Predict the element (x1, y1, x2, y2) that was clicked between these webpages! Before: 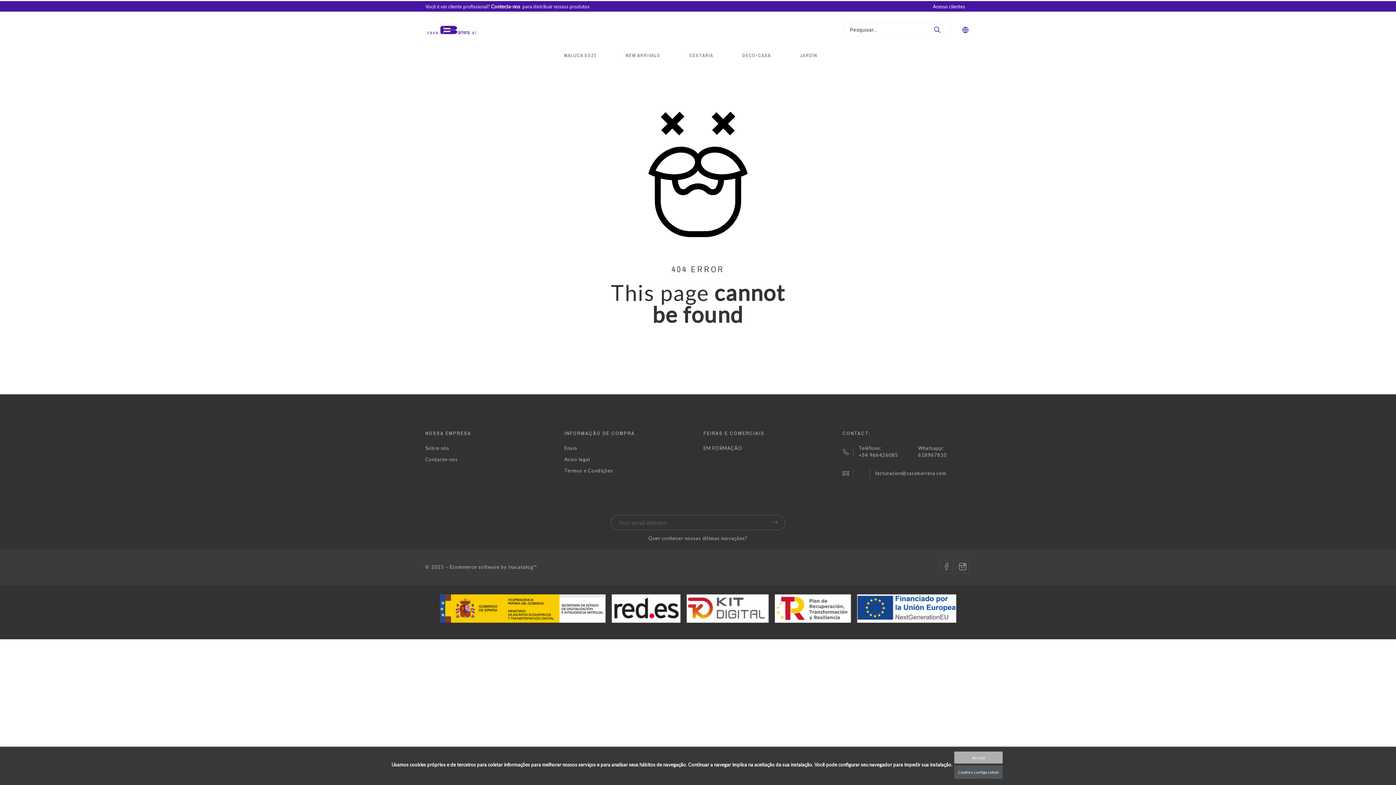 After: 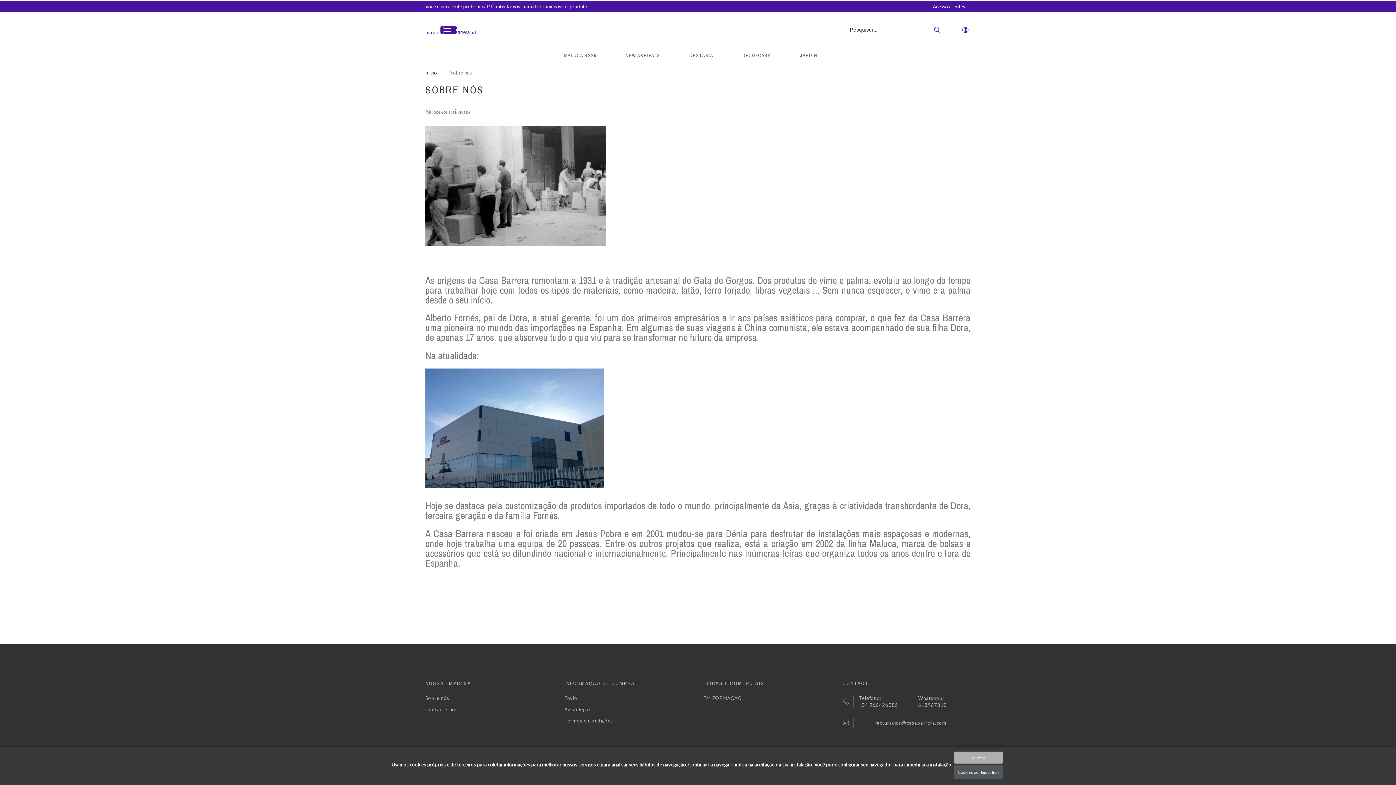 Action: bbox: (425, 445, 449, 451) label: Sobre nós